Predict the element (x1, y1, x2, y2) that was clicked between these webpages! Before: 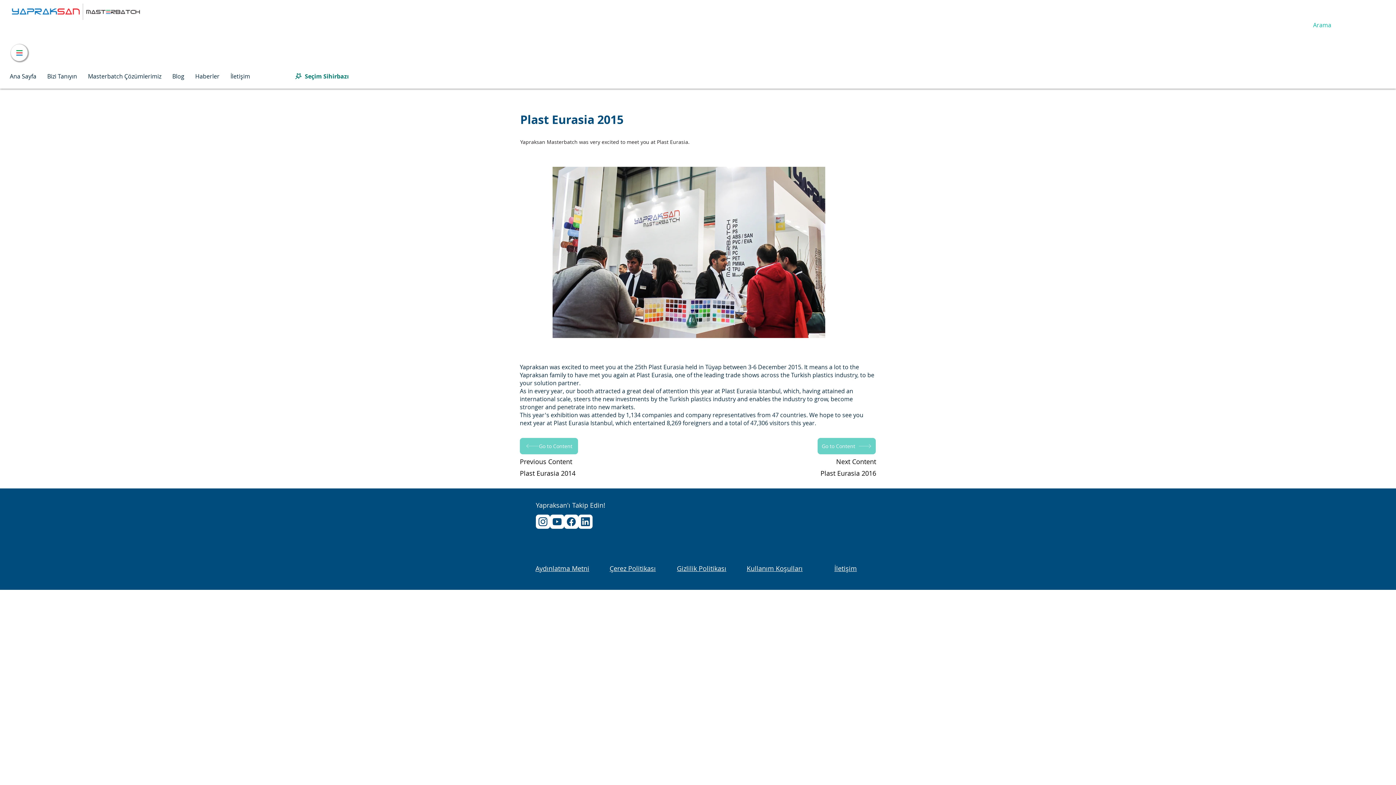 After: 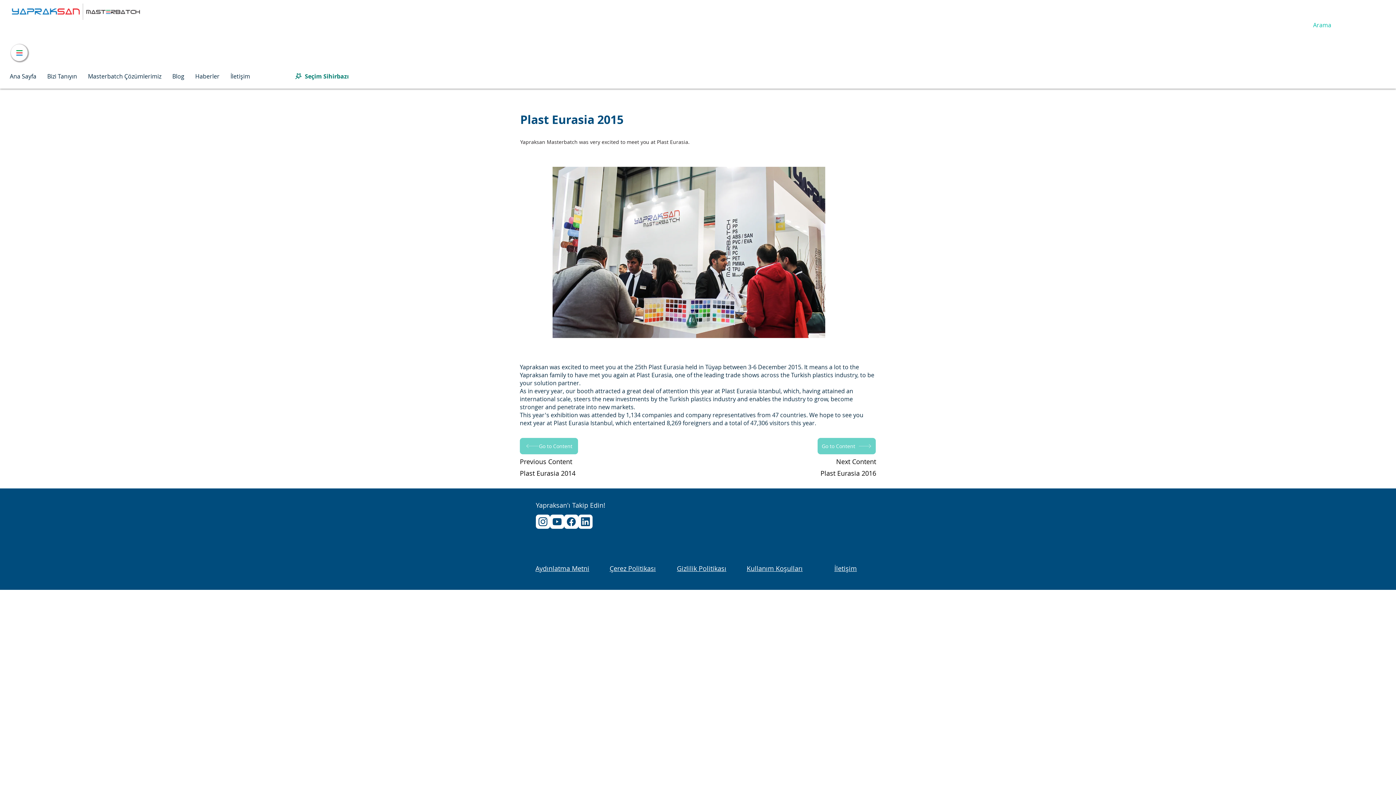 Action: label: Aydınlatma Metni bbox: (535, 564, 589, 573)